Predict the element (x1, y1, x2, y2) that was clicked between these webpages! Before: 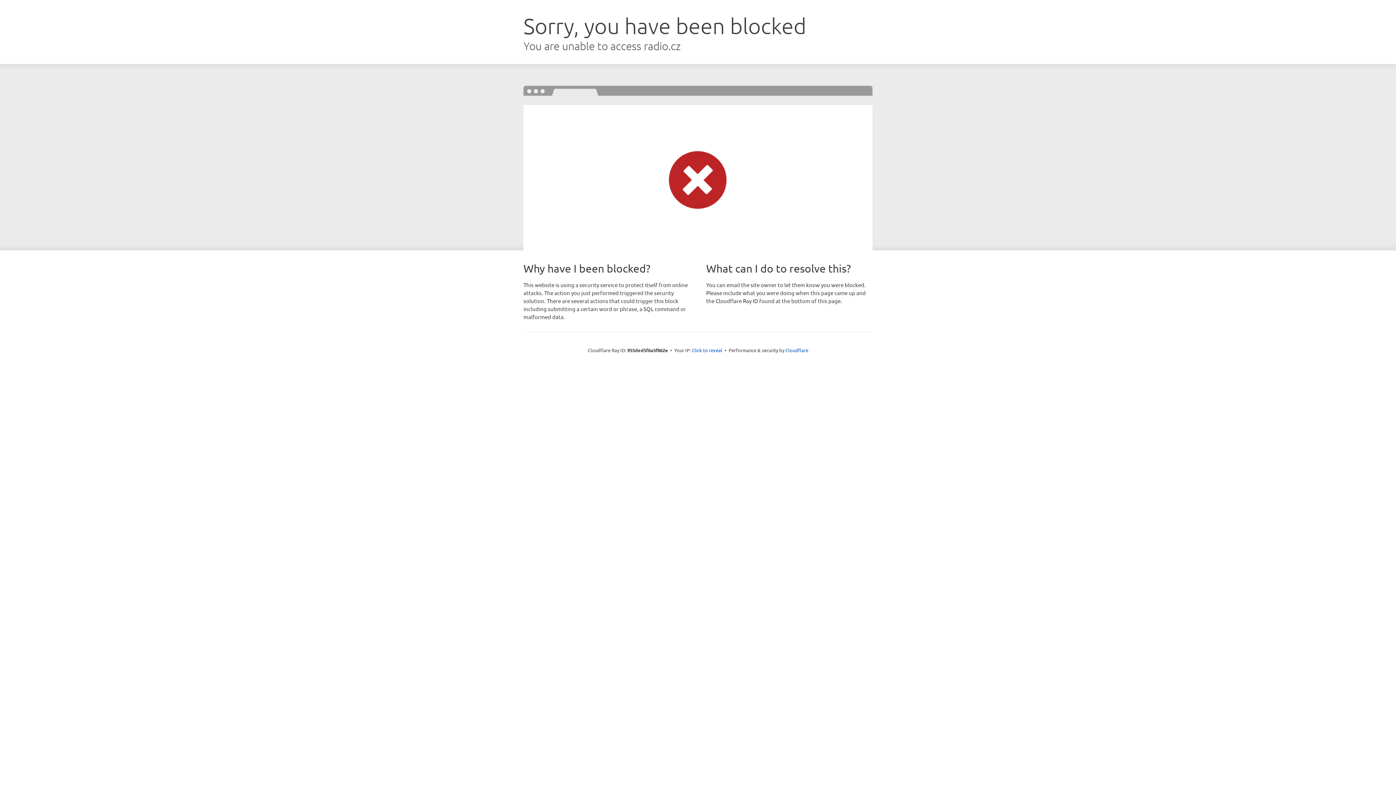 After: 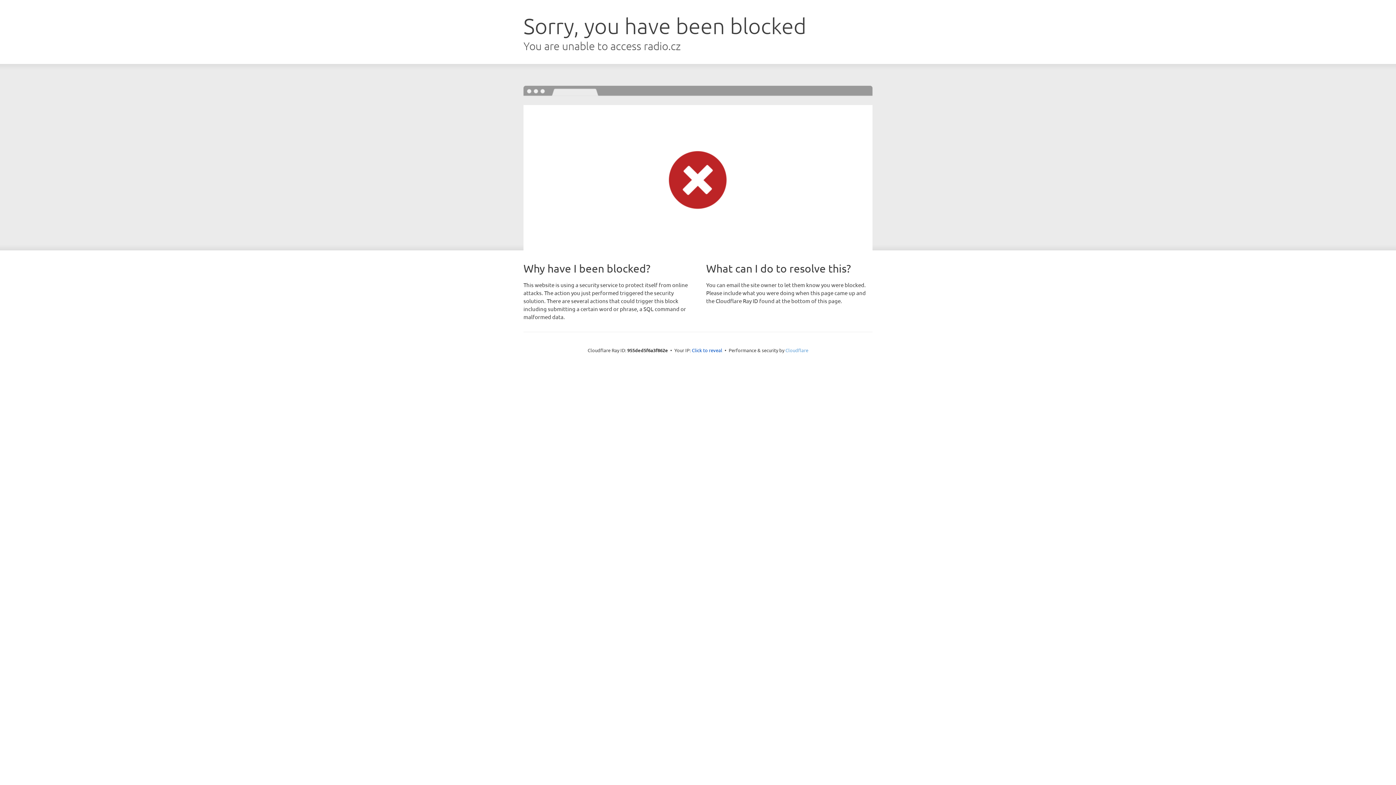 Action: label: Cloudflare bbox: (785, 347, 808, 353)